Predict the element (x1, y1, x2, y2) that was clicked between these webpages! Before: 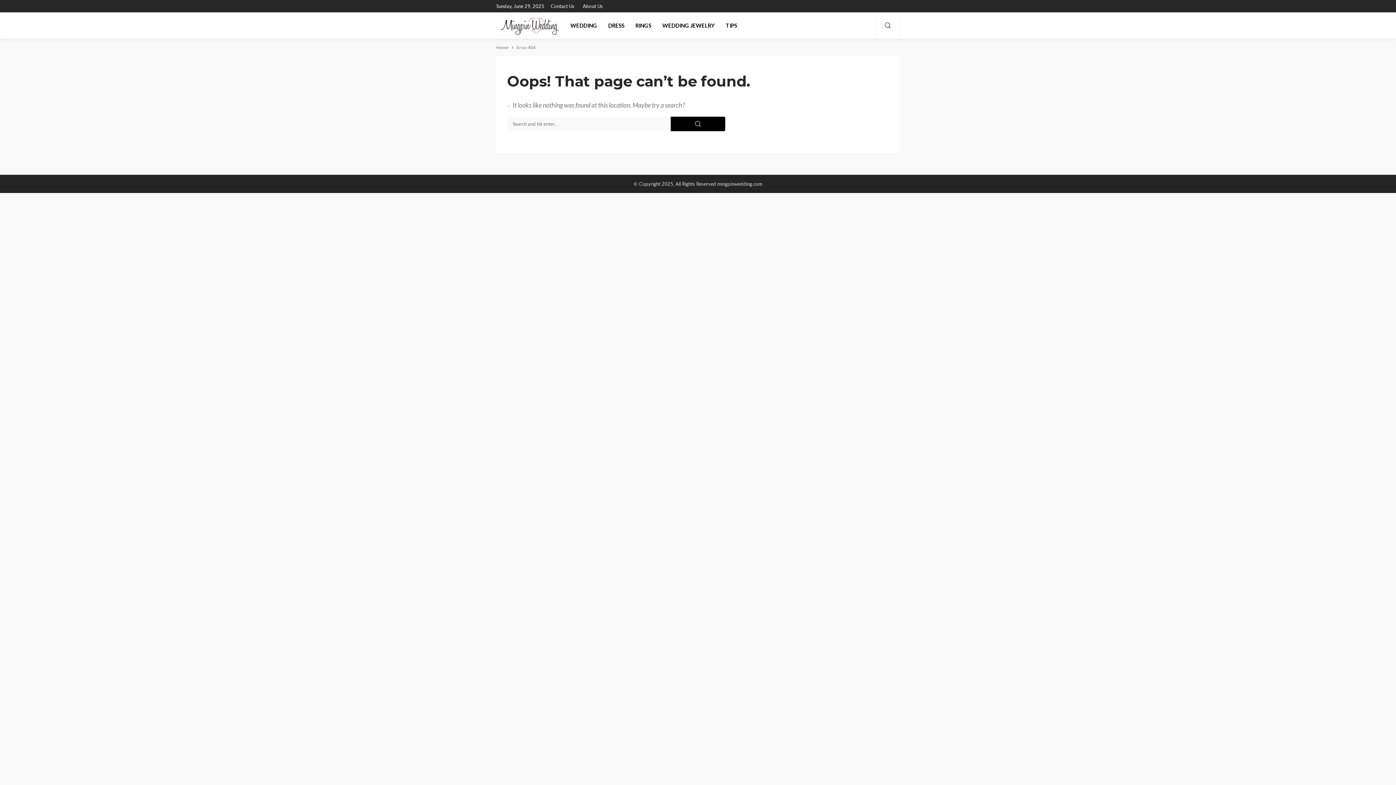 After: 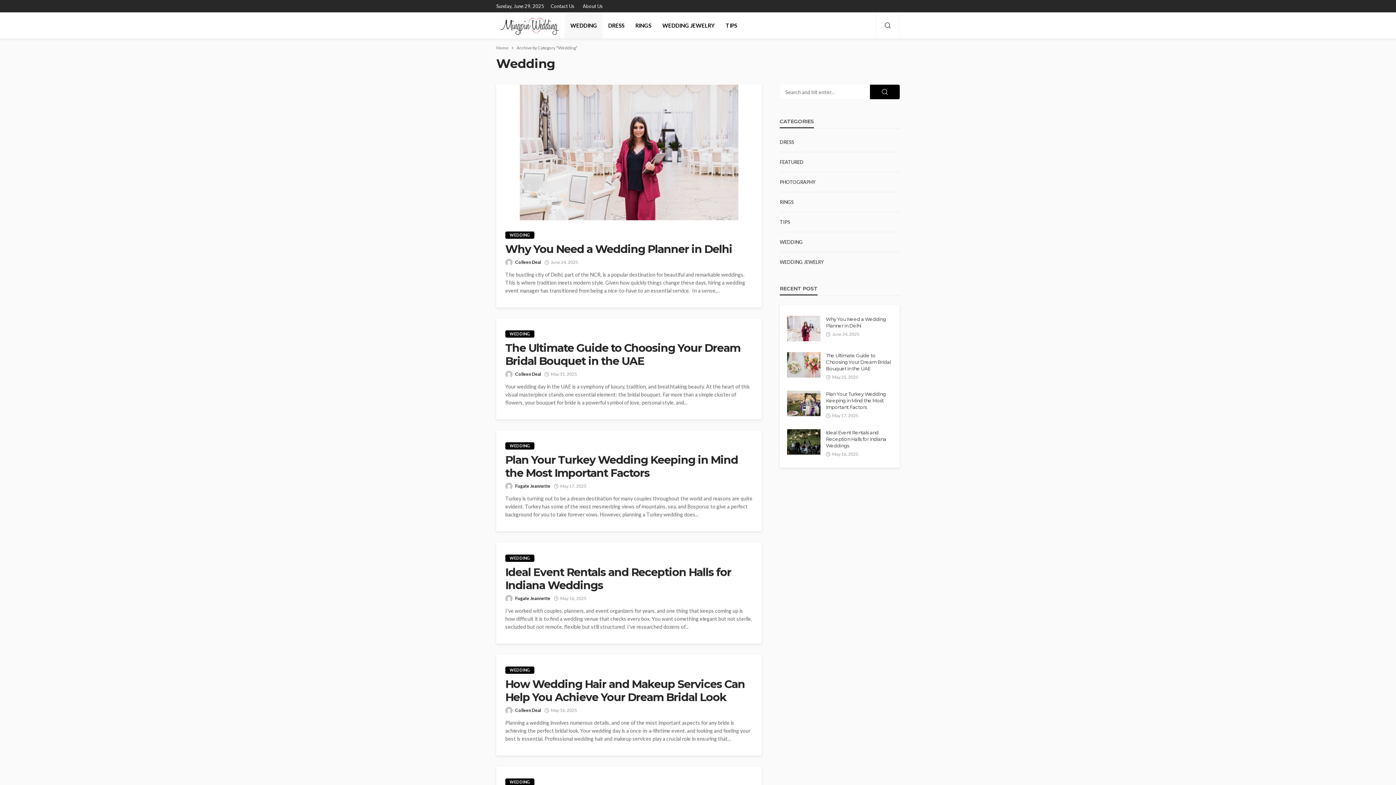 Action: bbox: (565, 12, 602, 38) label: WEDDING